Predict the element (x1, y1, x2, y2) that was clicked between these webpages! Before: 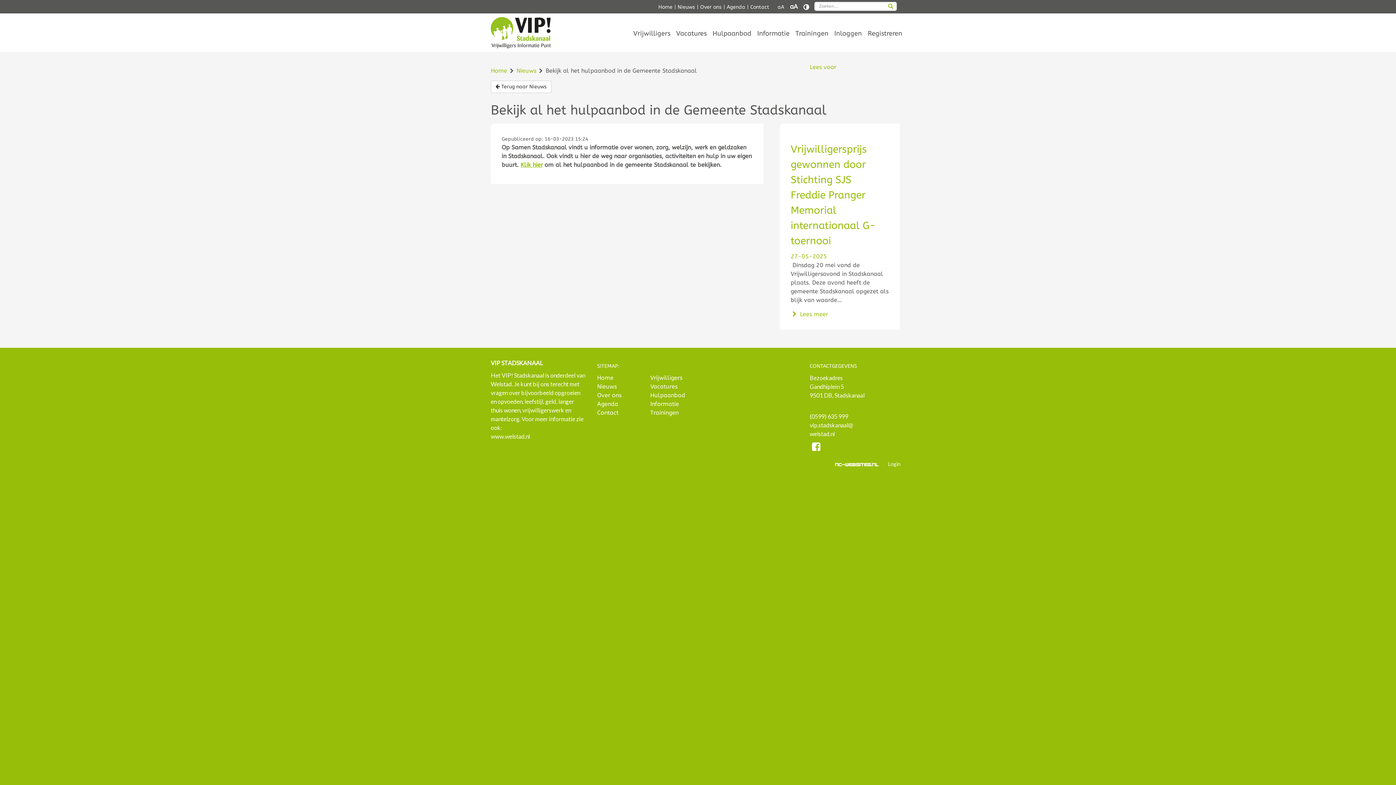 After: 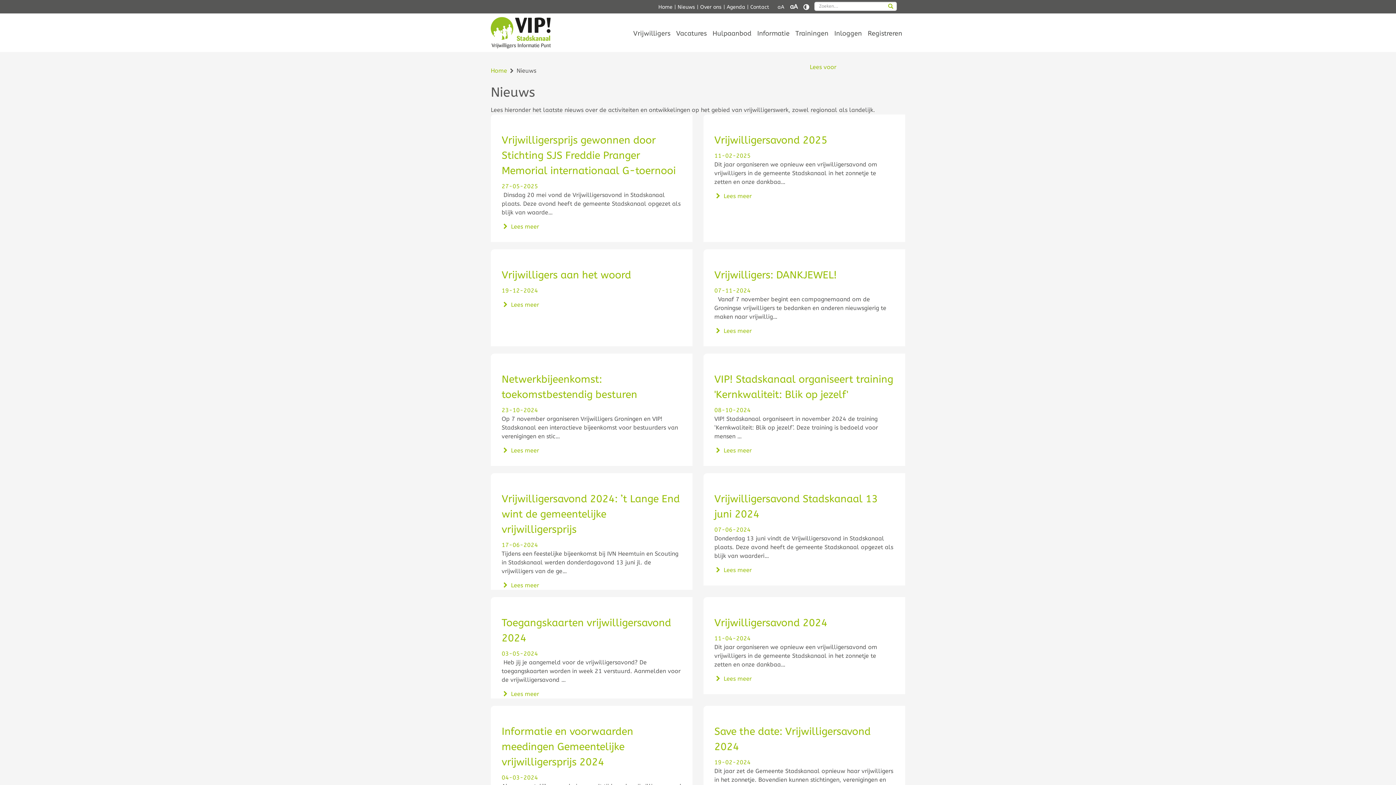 Action: label: Nieuws bbox: (677, 4, 695, 10)